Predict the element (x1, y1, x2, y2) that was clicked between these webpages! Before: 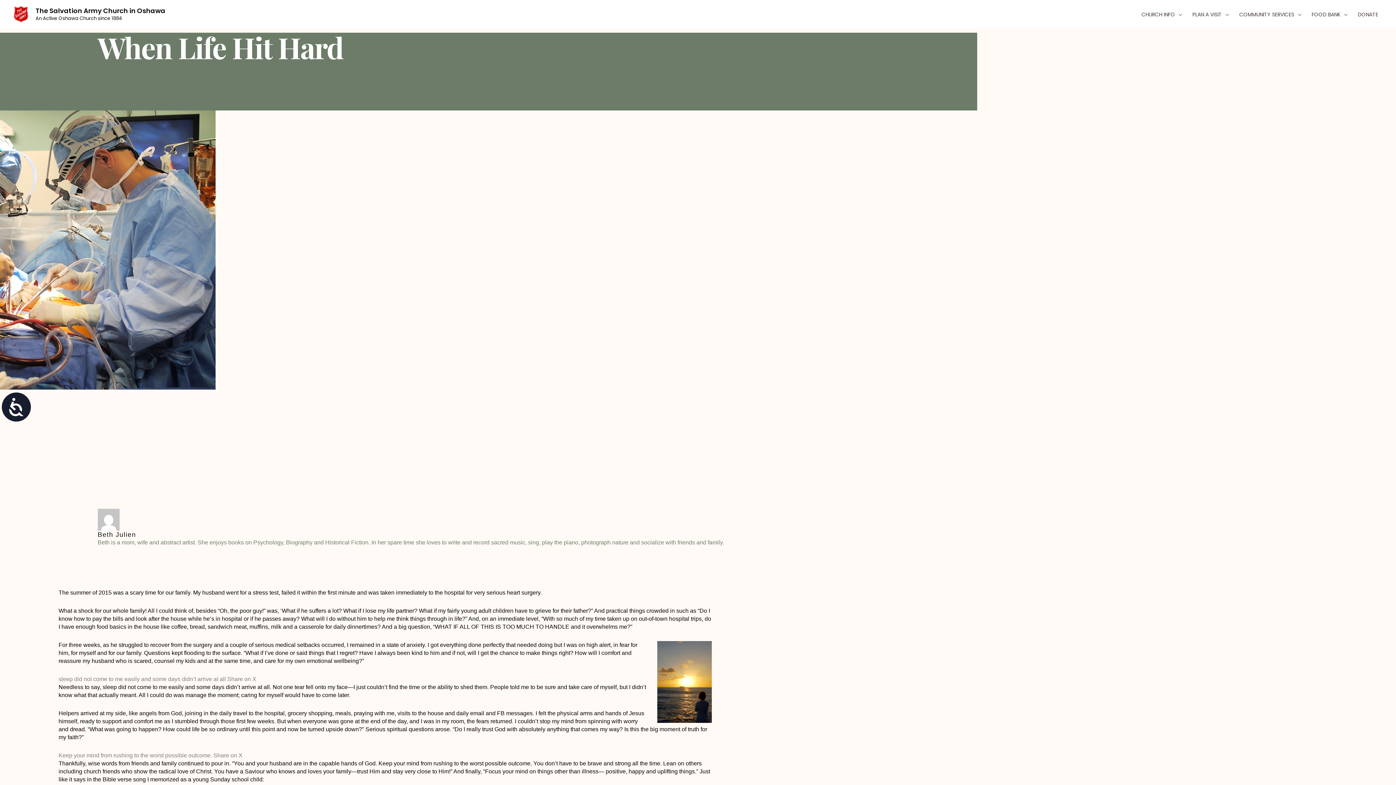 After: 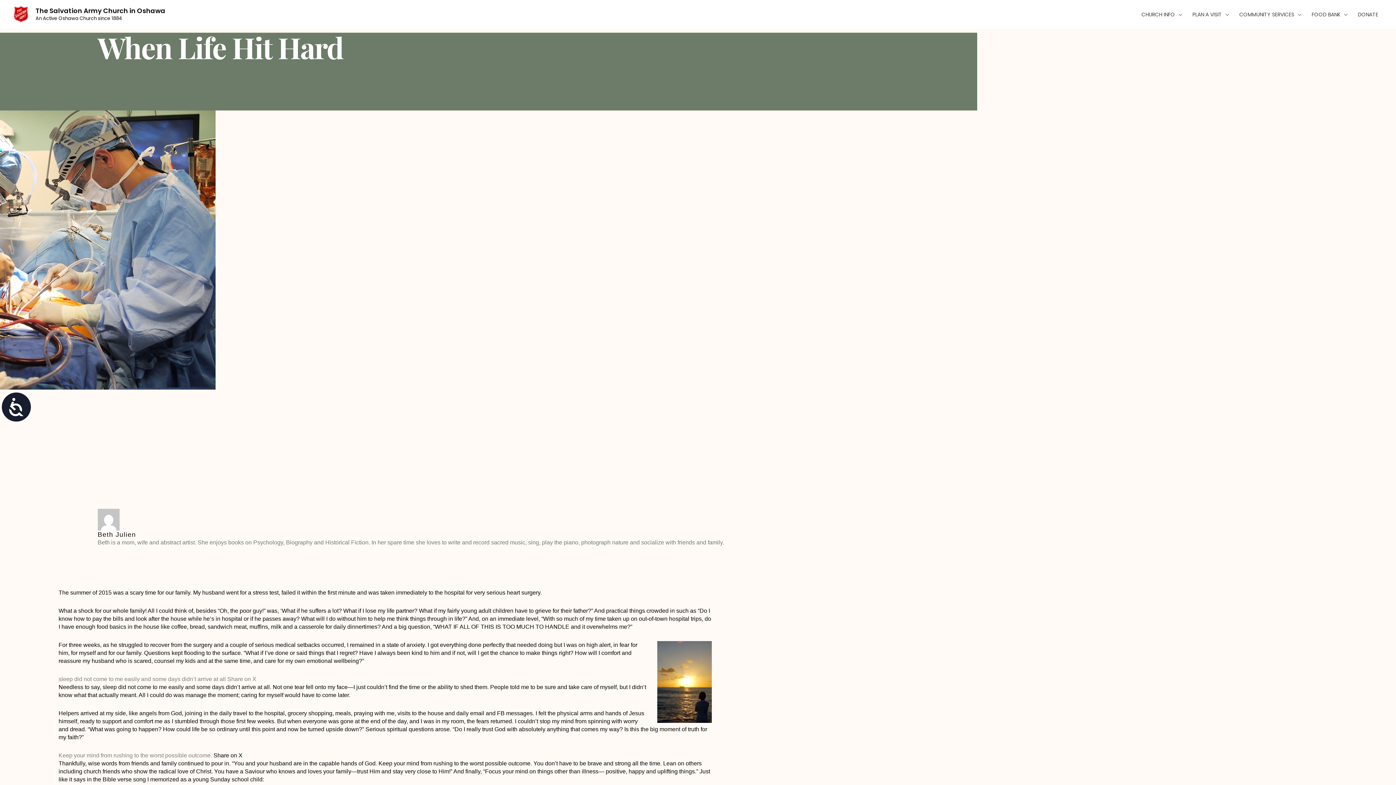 Action: bbox: (213, 752, 242, 758) label: Share on X